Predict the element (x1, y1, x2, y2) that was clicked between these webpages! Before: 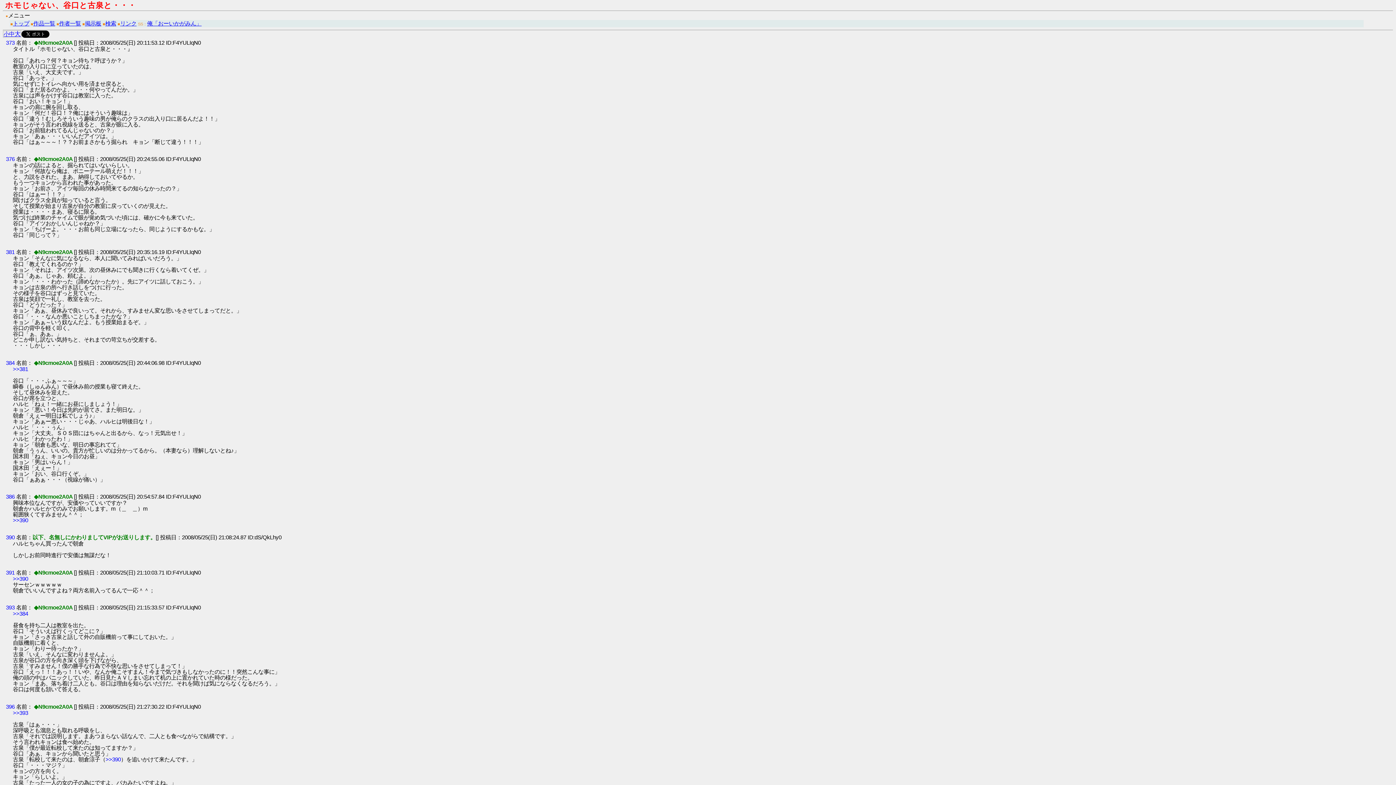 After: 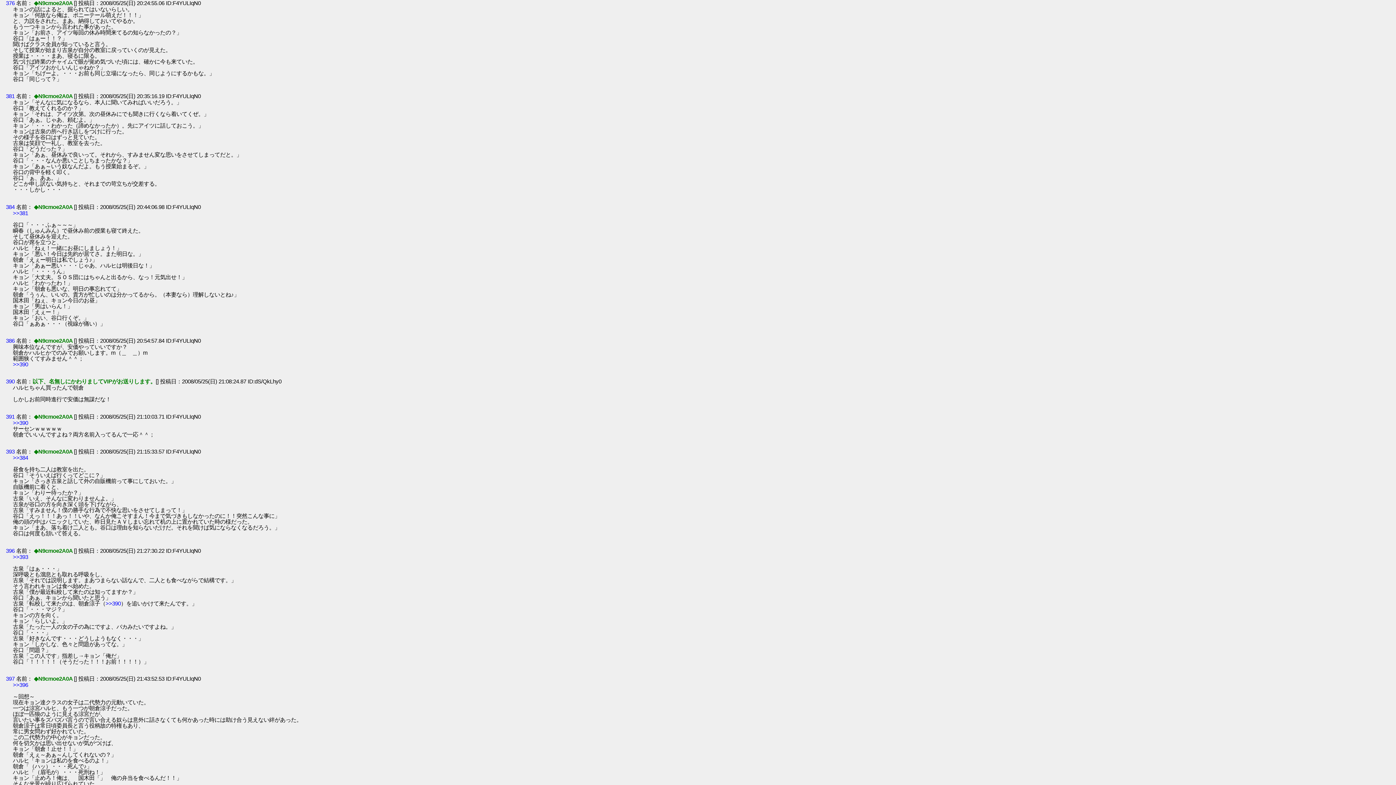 Action: bbox: (5, 156, 14, 162) label: 376